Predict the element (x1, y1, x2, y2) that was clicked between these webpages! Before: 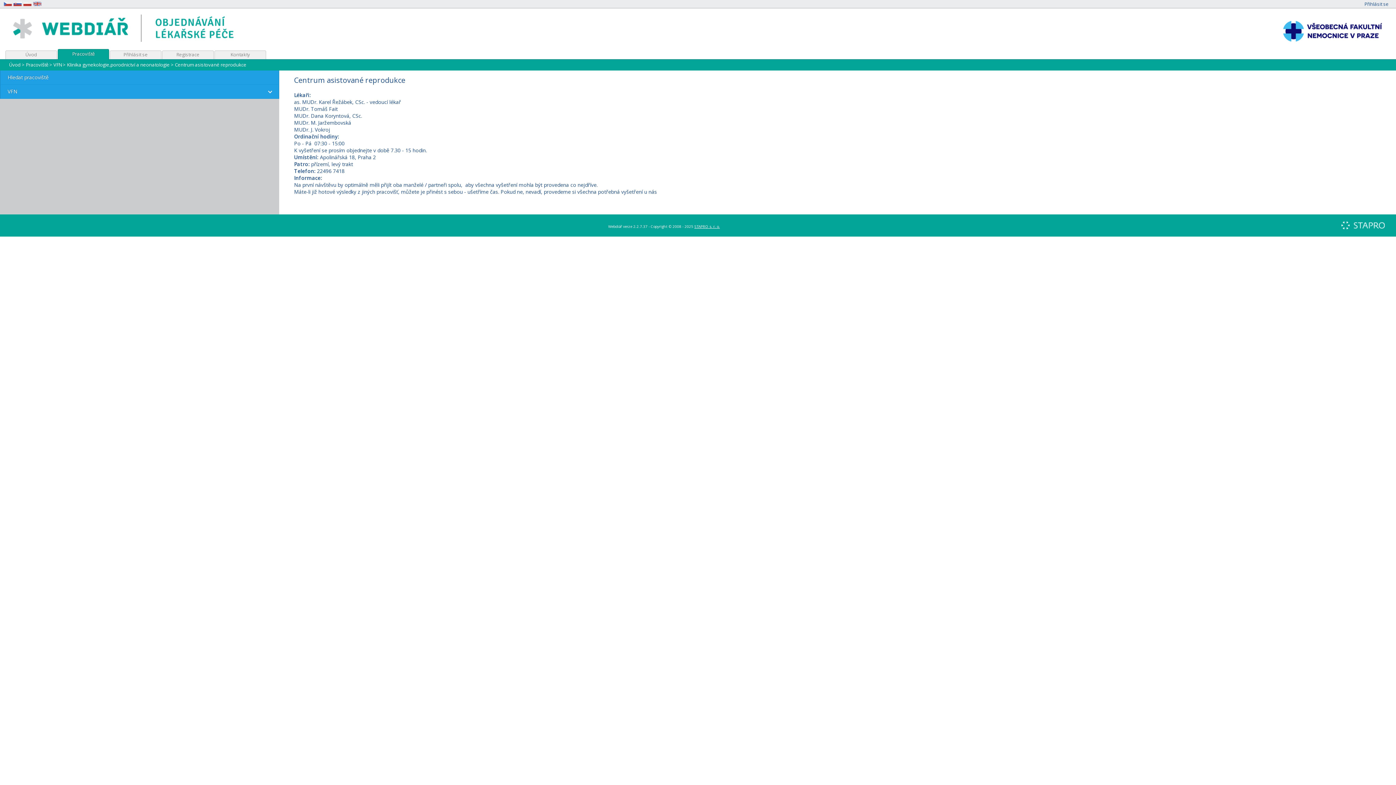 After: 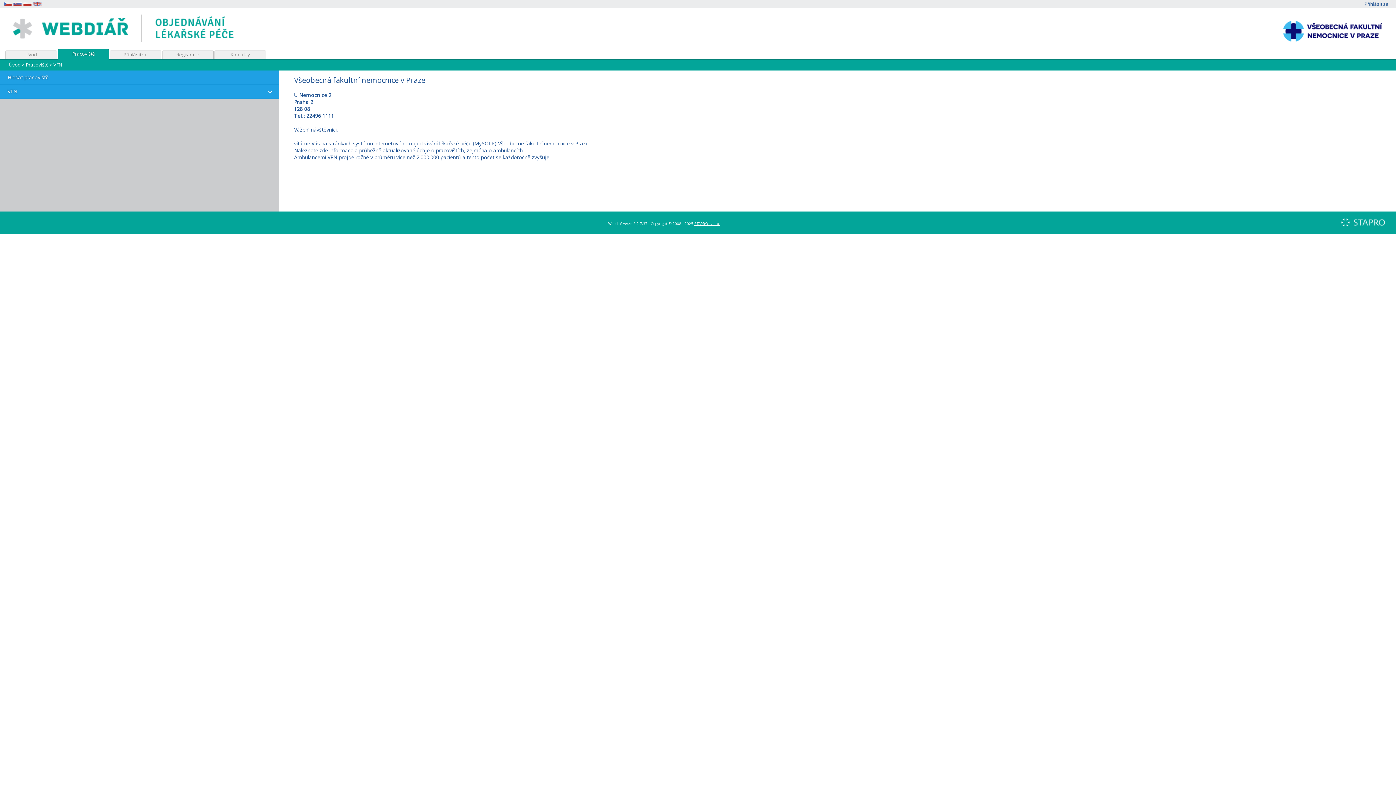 Action: label: VFN bbox: (53, 61, 61, 68)